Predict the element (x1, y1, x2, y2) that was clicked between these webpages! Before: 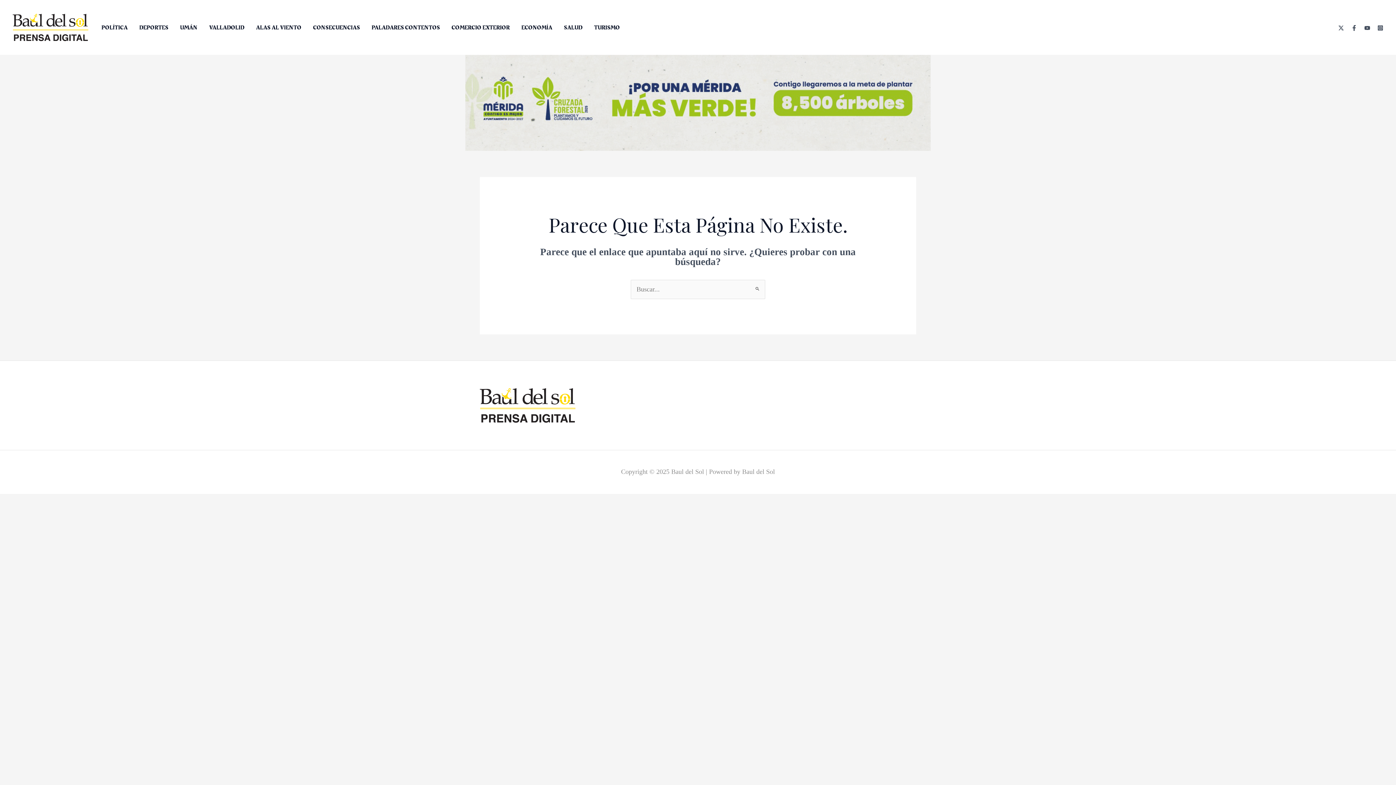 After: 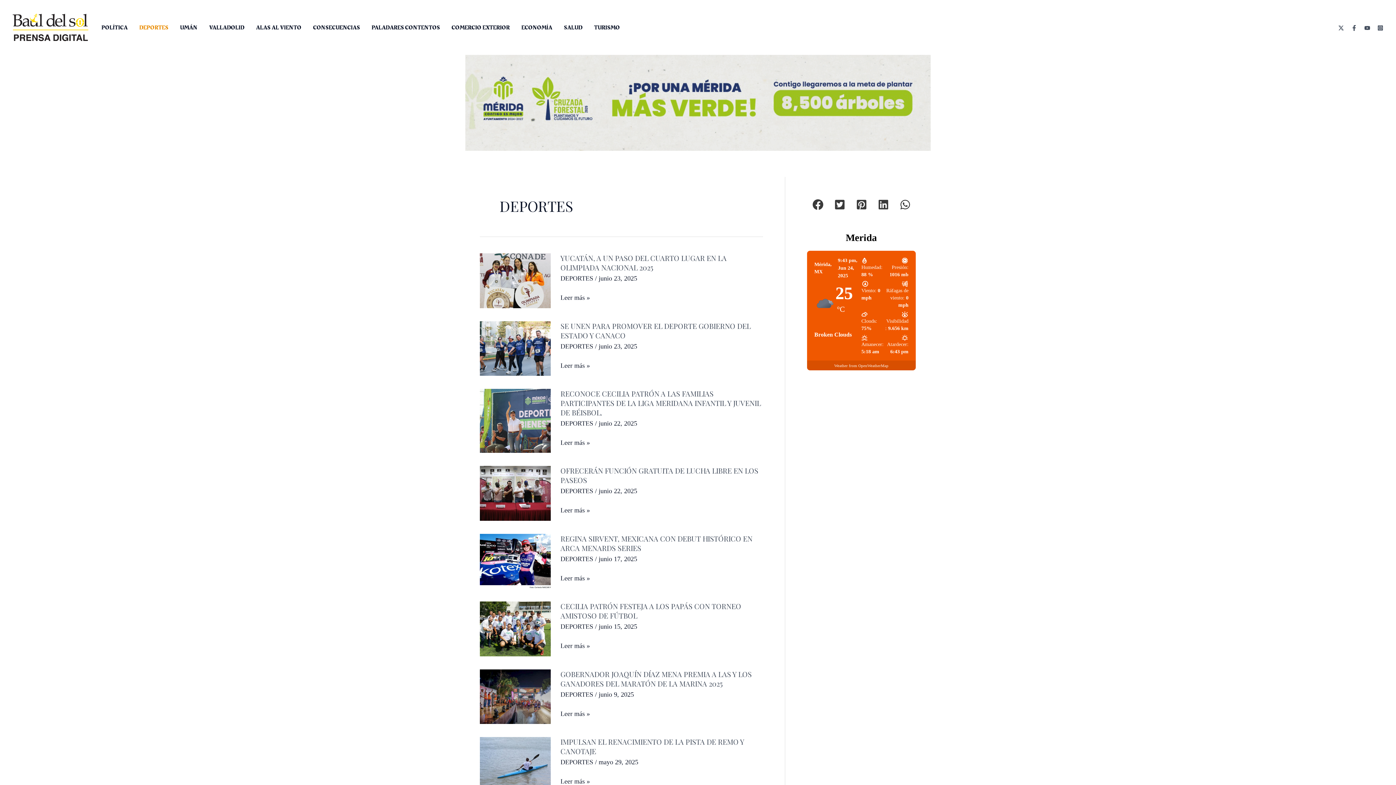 Action: bbox: (133, 18, 174, 36) label: DEPORTES